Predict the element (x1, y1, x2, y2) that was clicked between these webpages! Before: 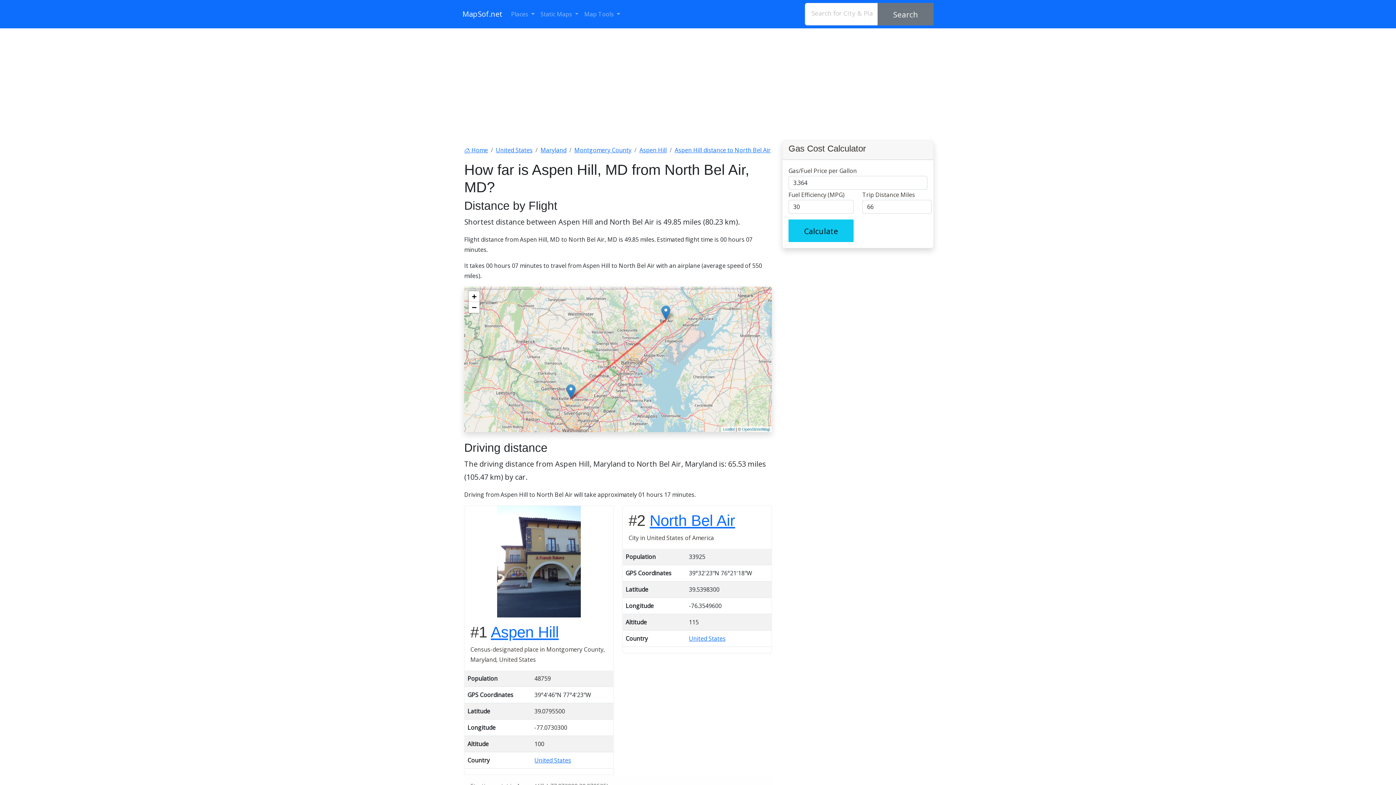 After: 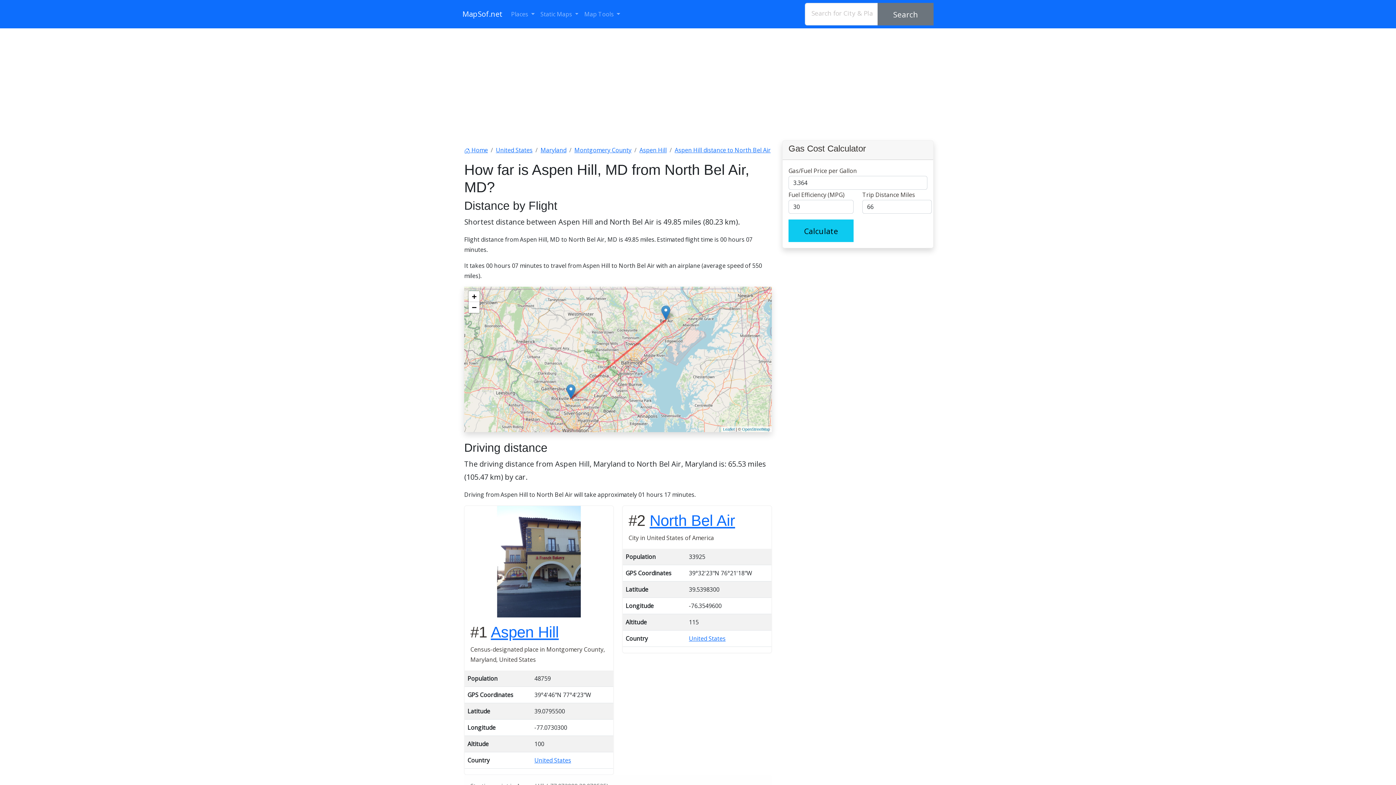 Action: label: Aspen Hill distance to North Bel Air bbox: (674, 146, 770, 154)